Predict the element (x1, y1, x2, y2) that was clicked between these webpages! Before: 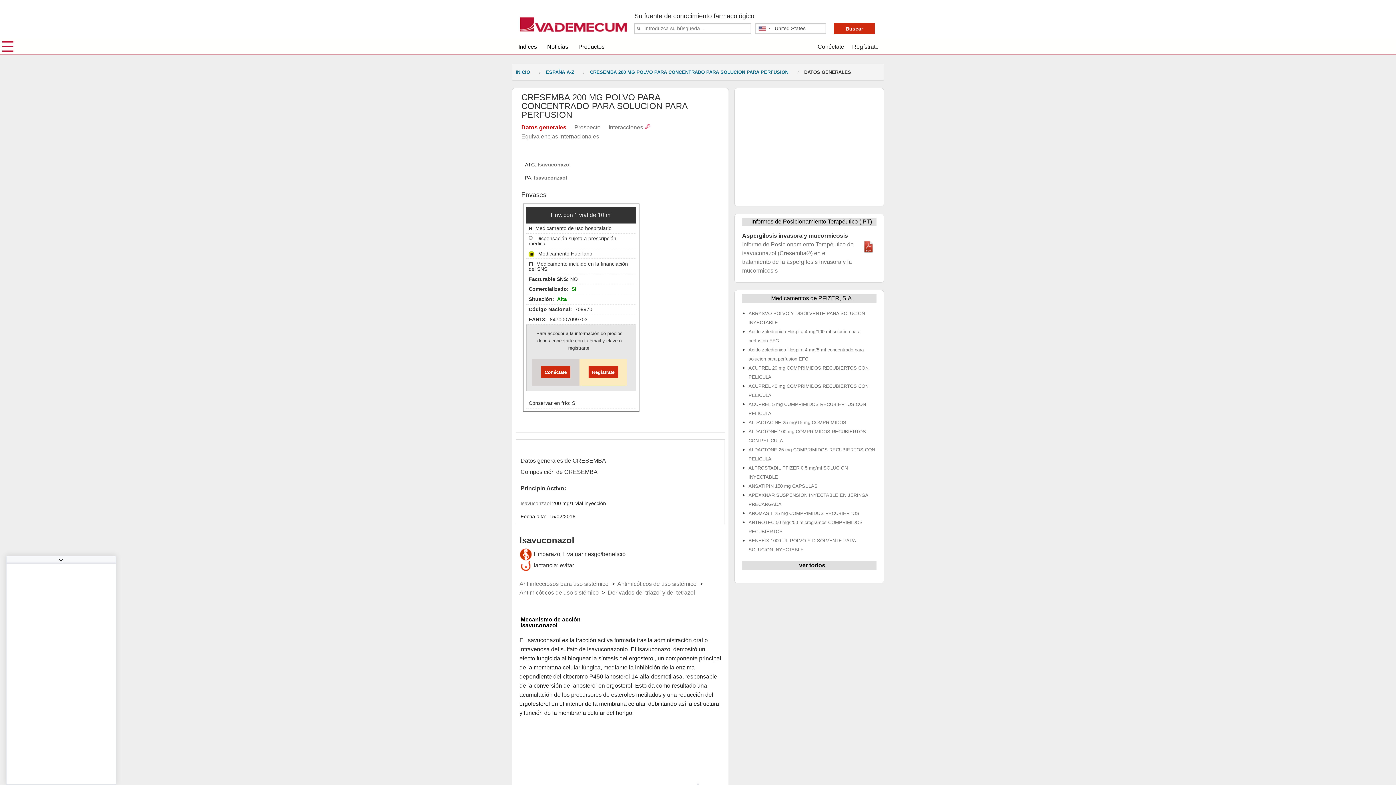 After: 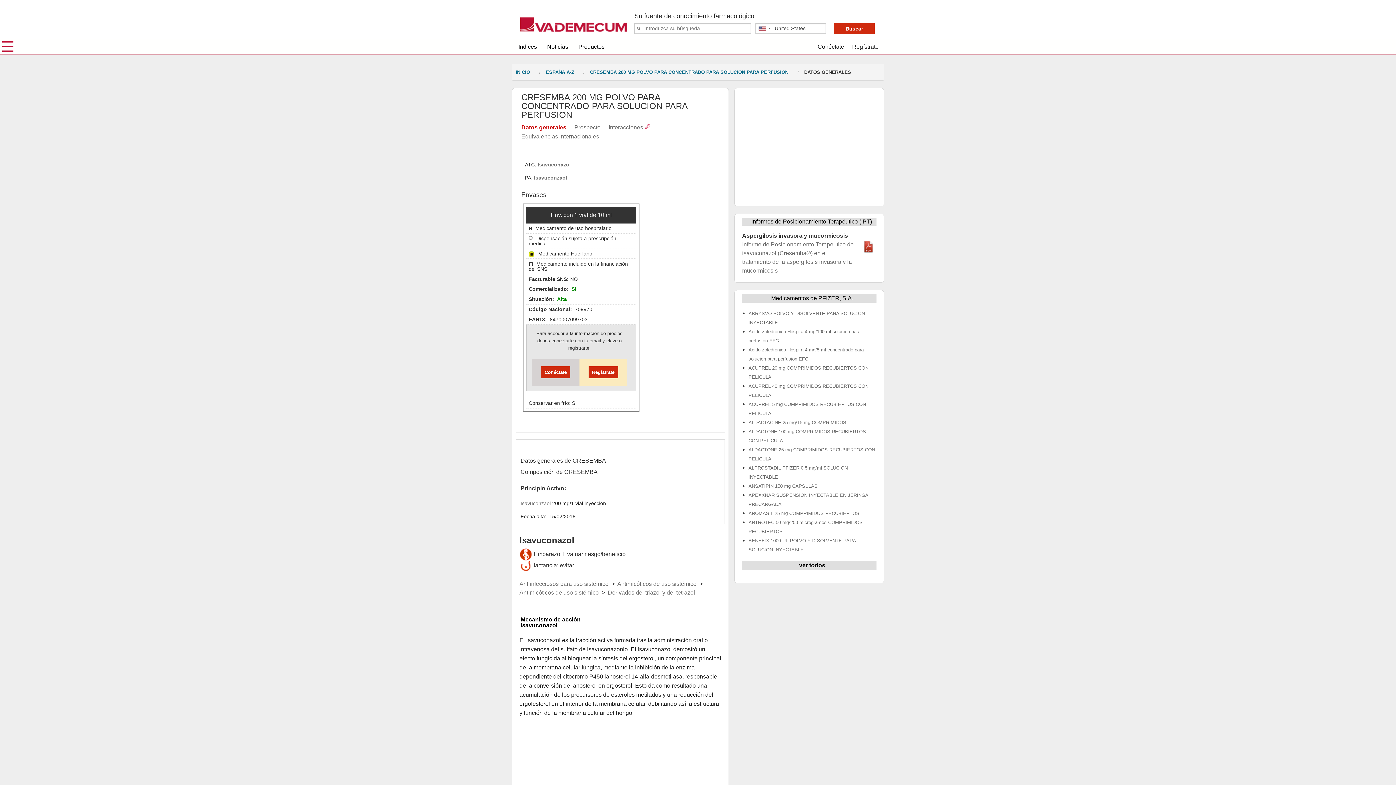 Action: bbox: (589, 64, 789, 79) label: CRESEMBA 200 MG POLVO PARA CONCENTRADO PARA SOLUCION PARA PERFUSION